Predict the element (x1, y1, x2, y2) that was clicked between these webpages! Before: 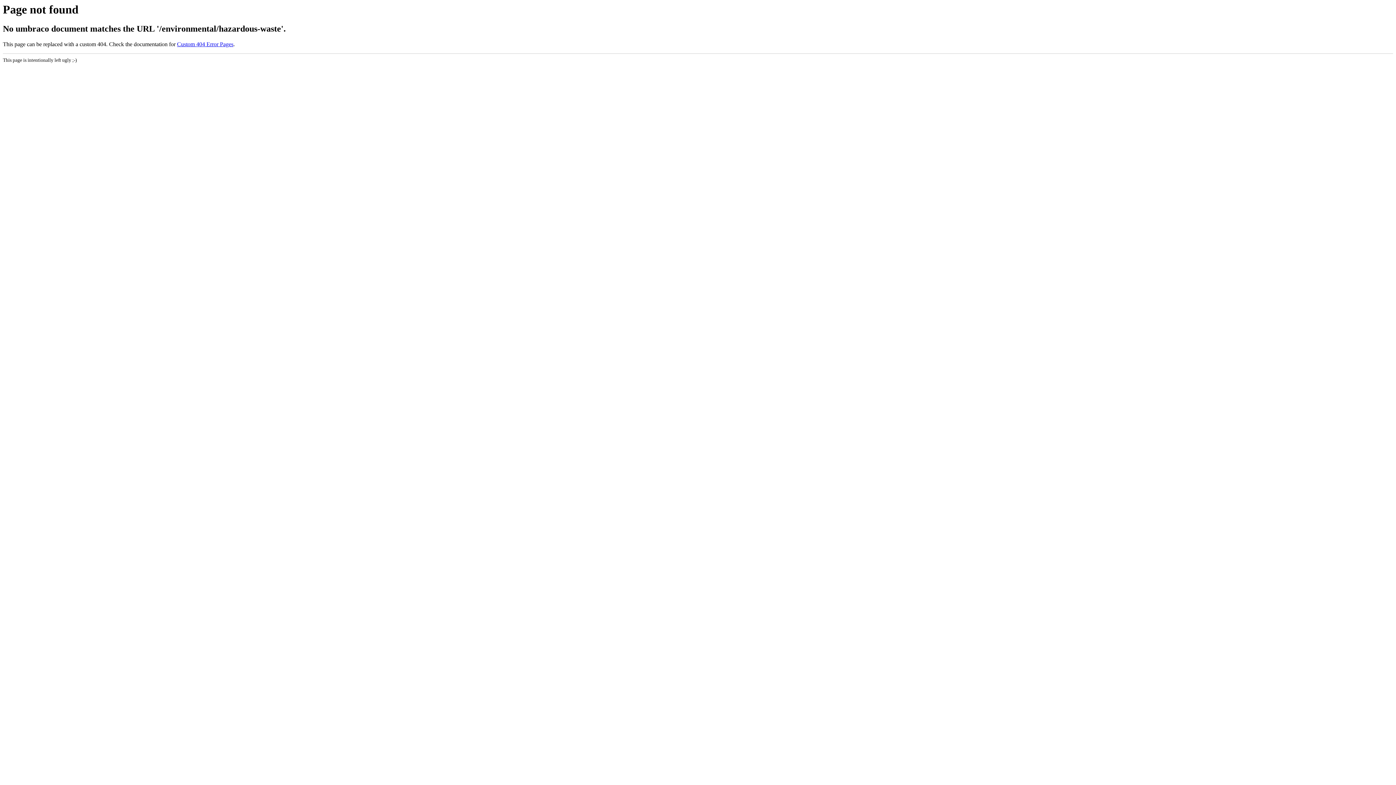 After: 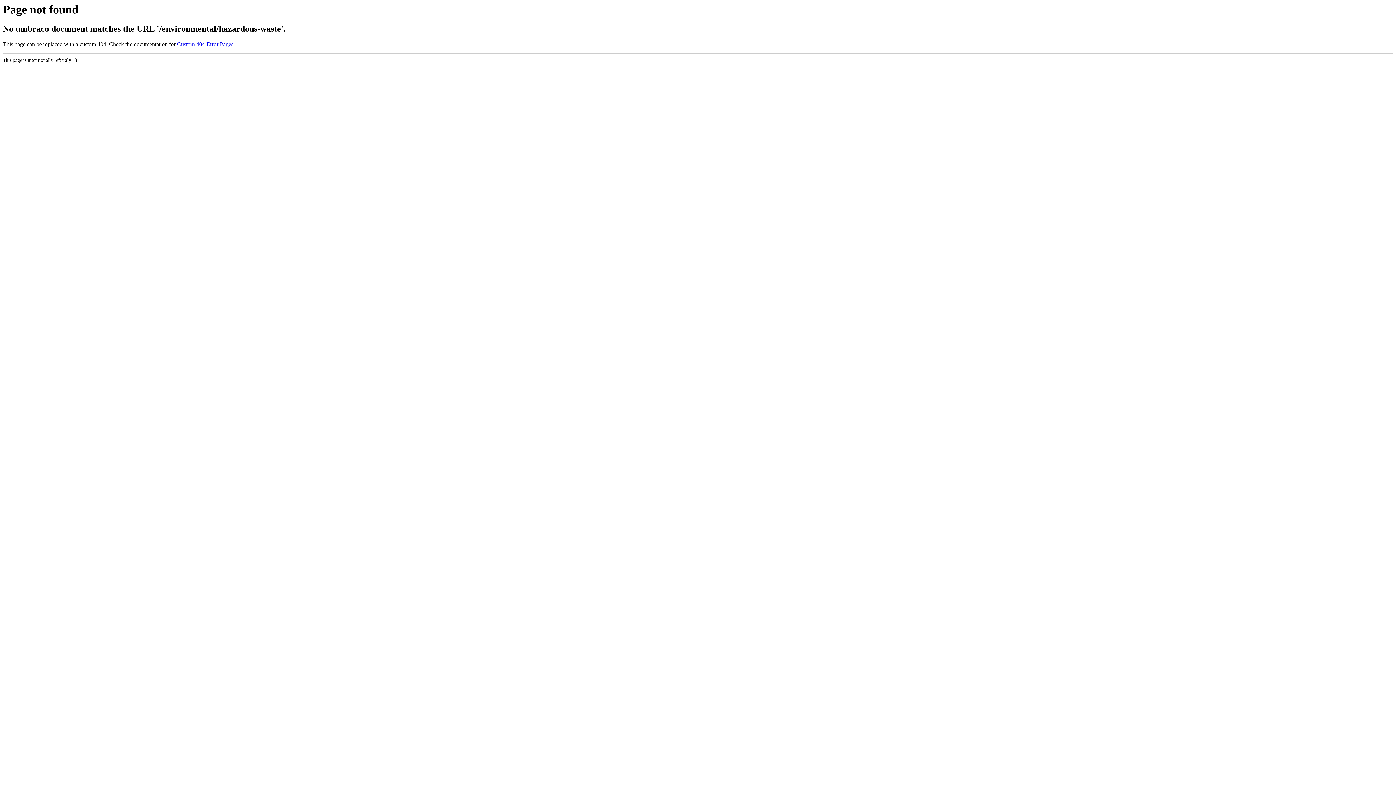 Action: bbox: (177, 41, 233, 47) label: Custom 404 Error Pages